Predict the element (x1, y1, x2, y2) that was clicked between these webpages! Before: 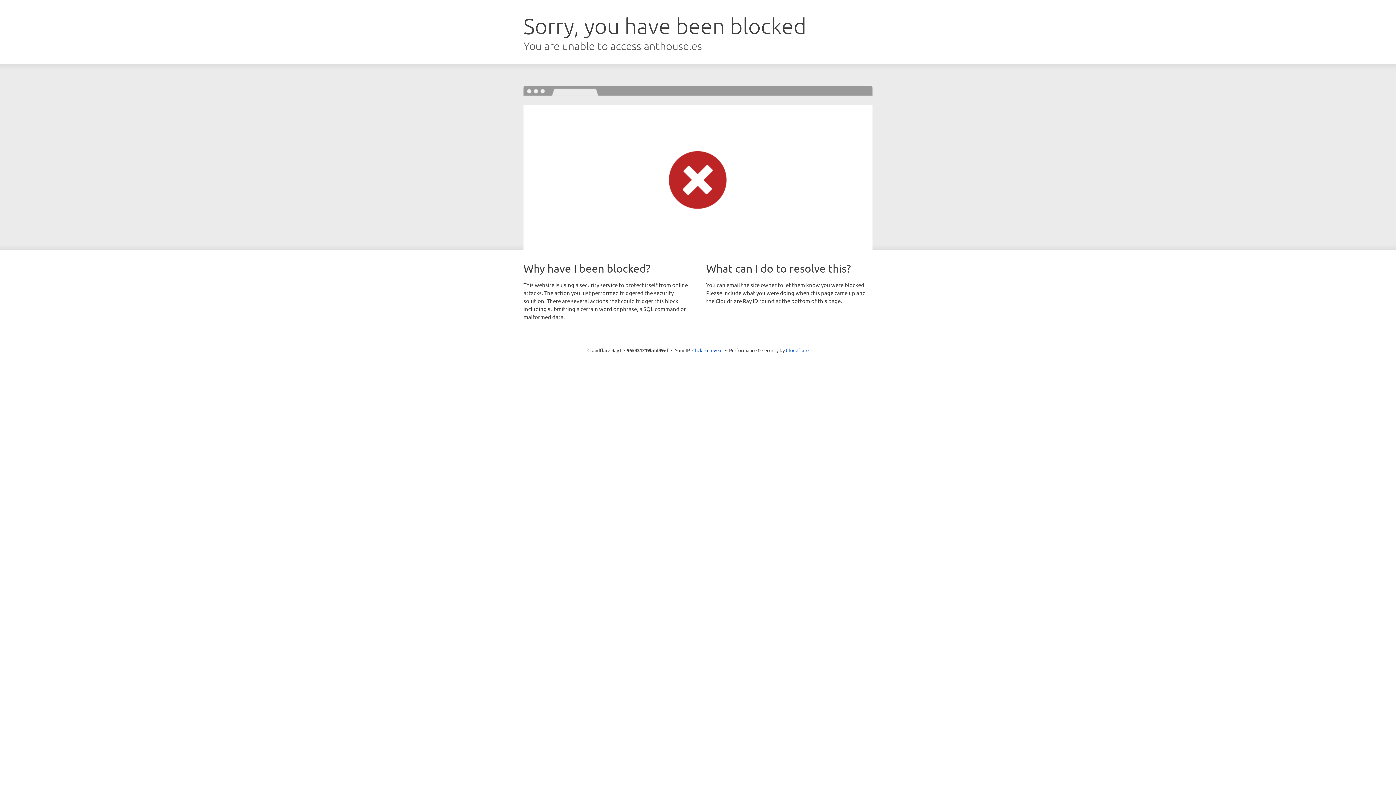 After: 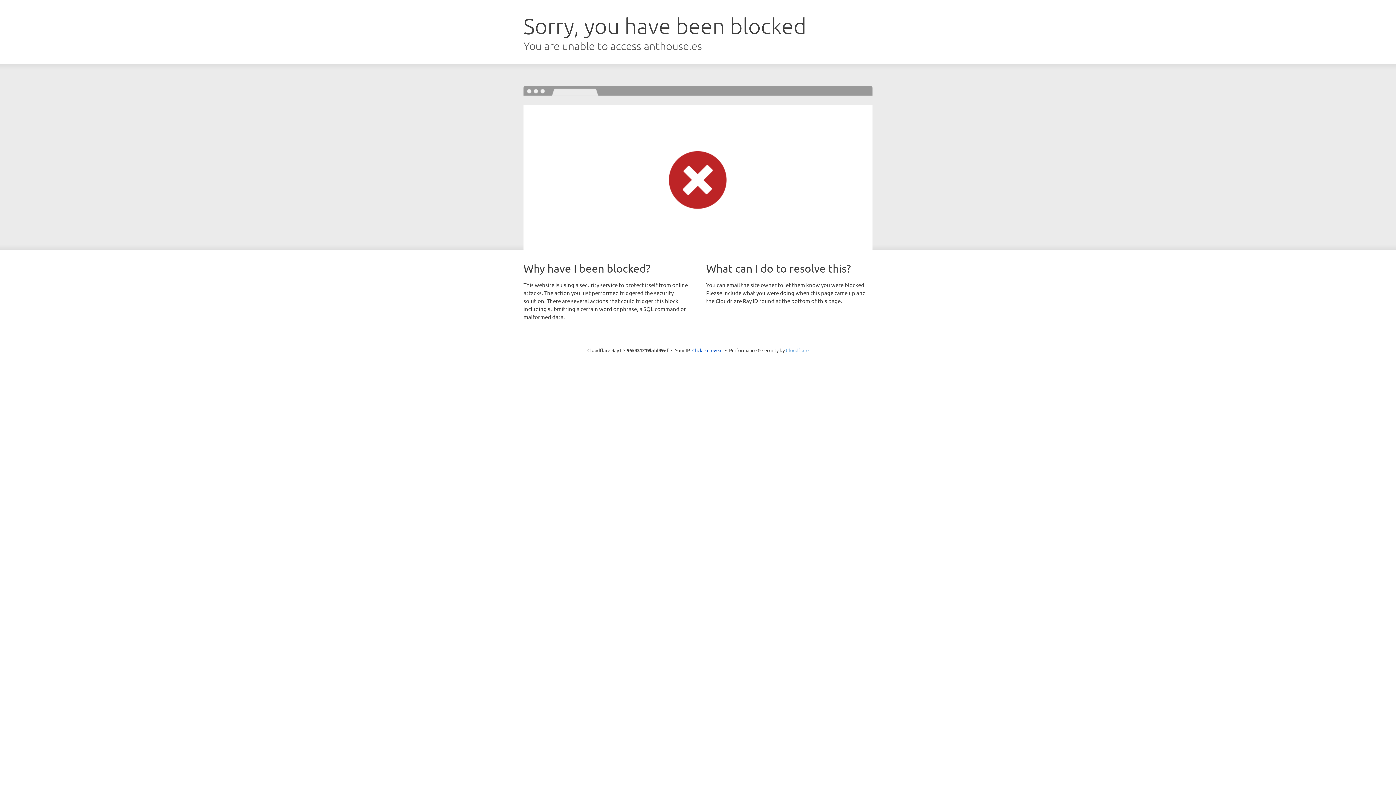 Action: label: Cloudflare bbox: (786, 347, 808, 353)